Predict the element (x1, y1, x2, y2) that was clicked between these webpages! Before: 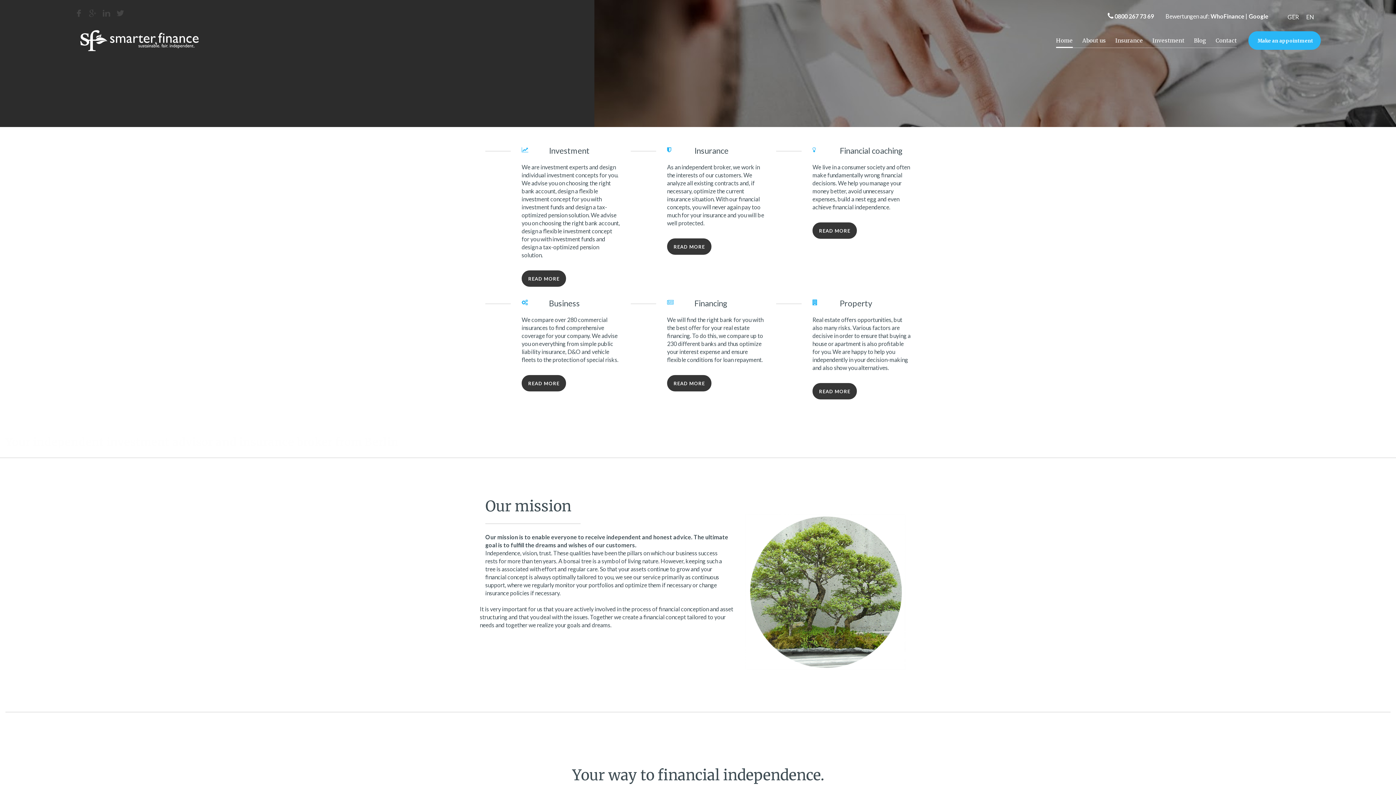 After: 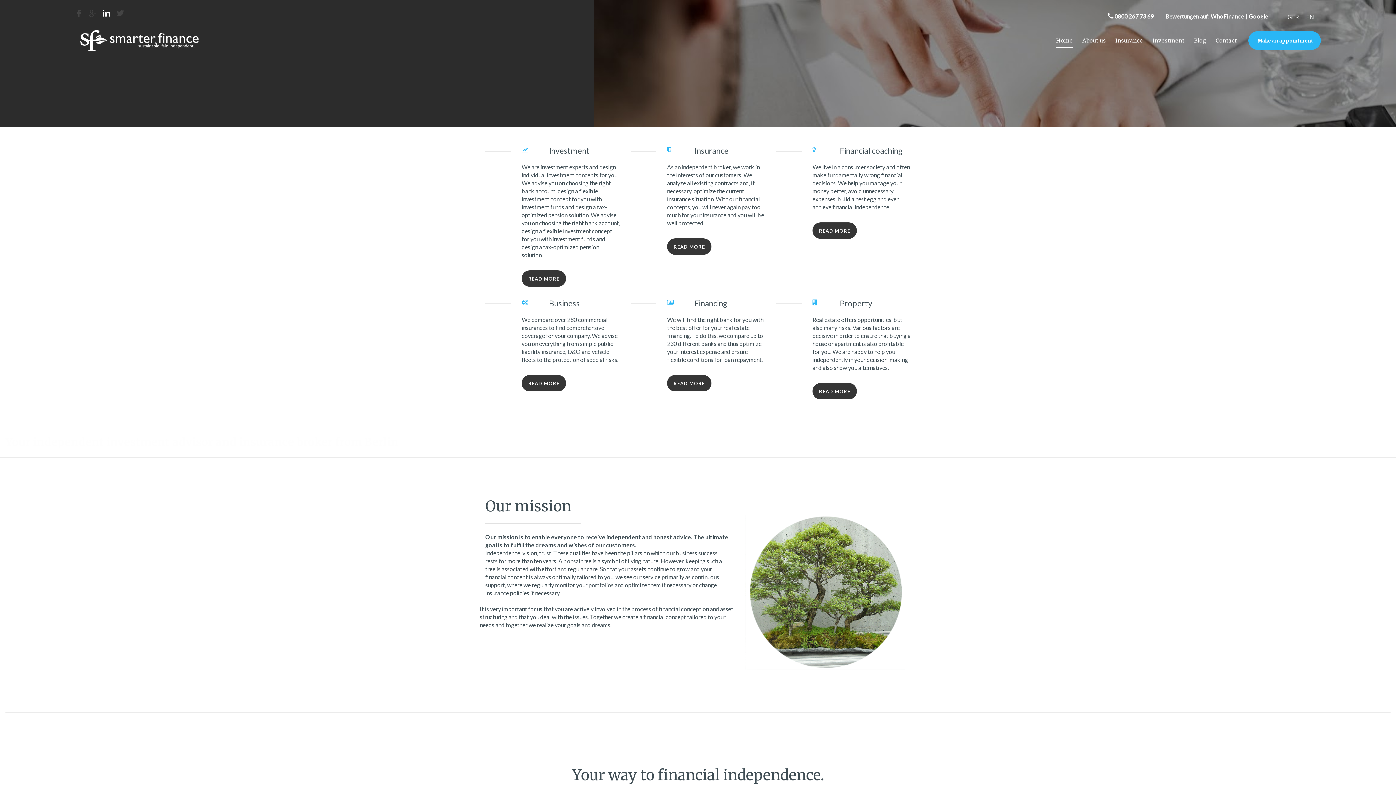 Action: bbox: (102, 8, 110, 17) label: LinkedIn